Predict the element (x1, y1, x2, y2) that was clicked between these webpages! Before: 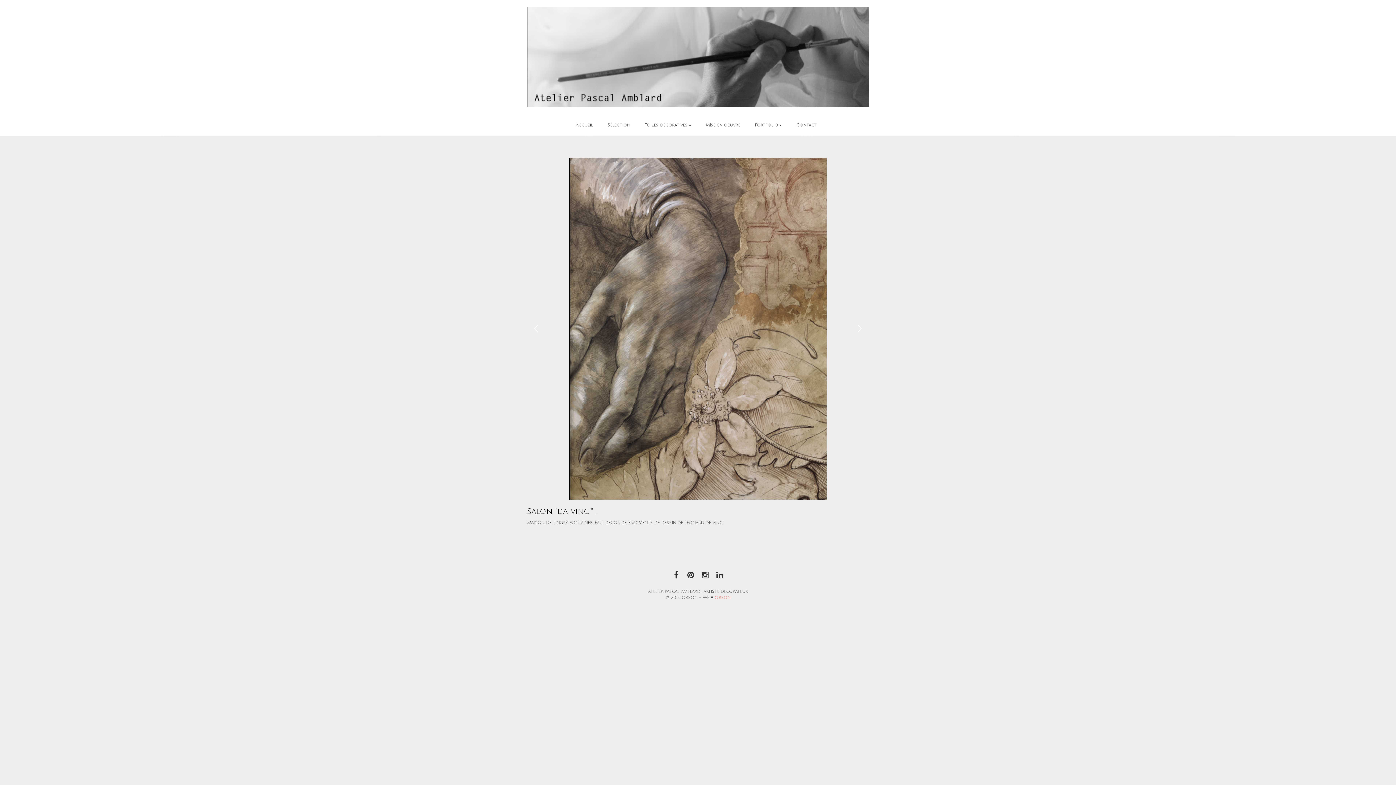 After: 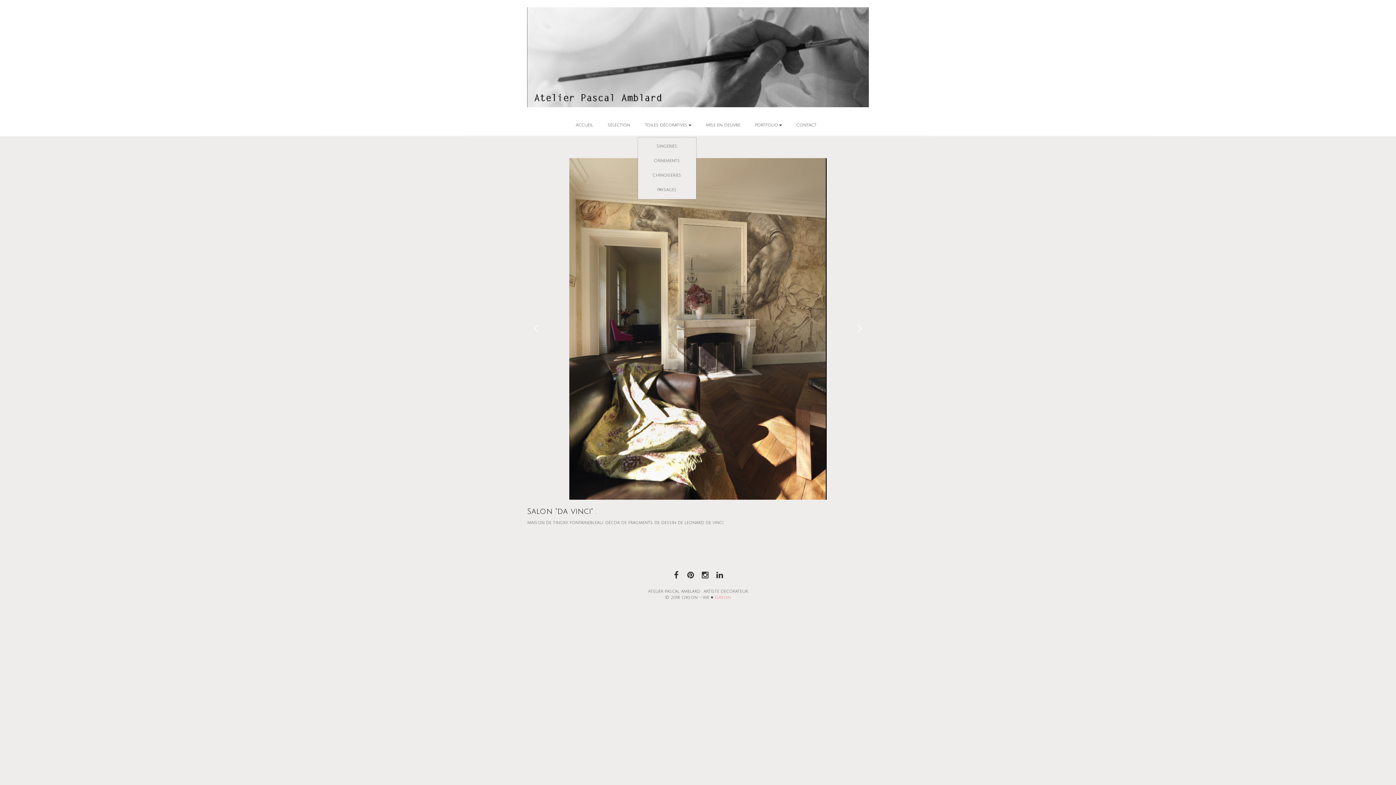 Action: bbox: (637, 114, 698, 136) label: Toiles décoratives